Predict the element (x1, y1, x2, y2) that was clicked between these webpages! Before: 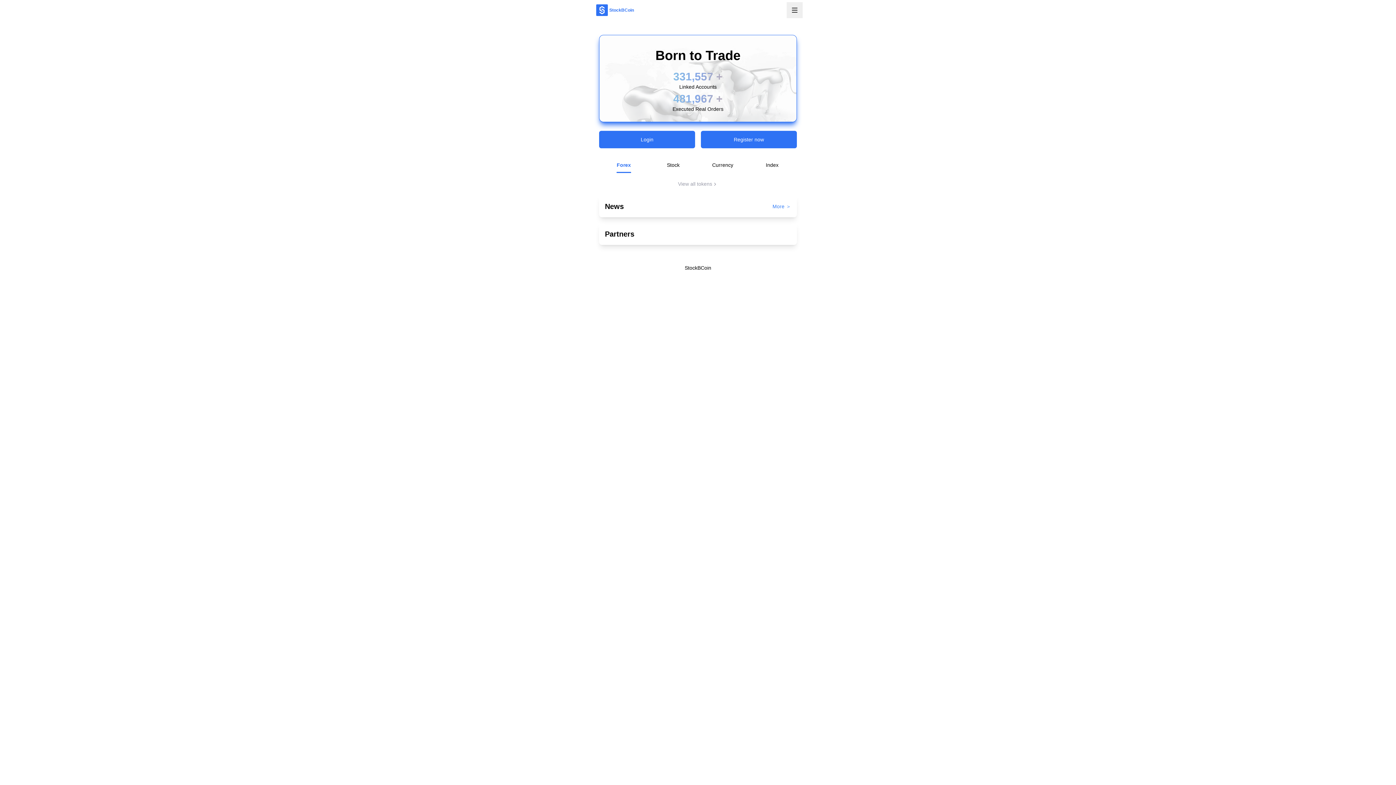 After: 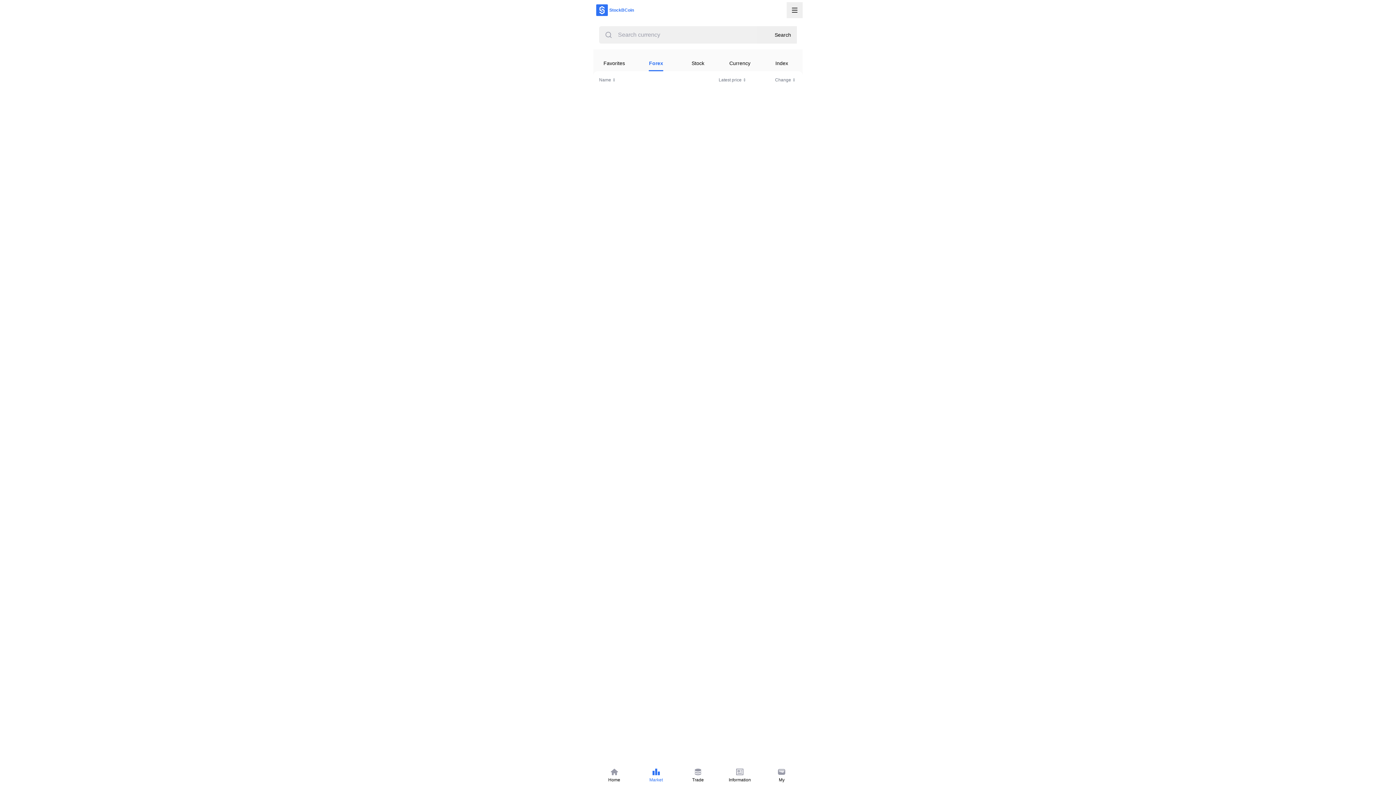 Action: label: View all tokens bbox: (678, 176, 718, 188)